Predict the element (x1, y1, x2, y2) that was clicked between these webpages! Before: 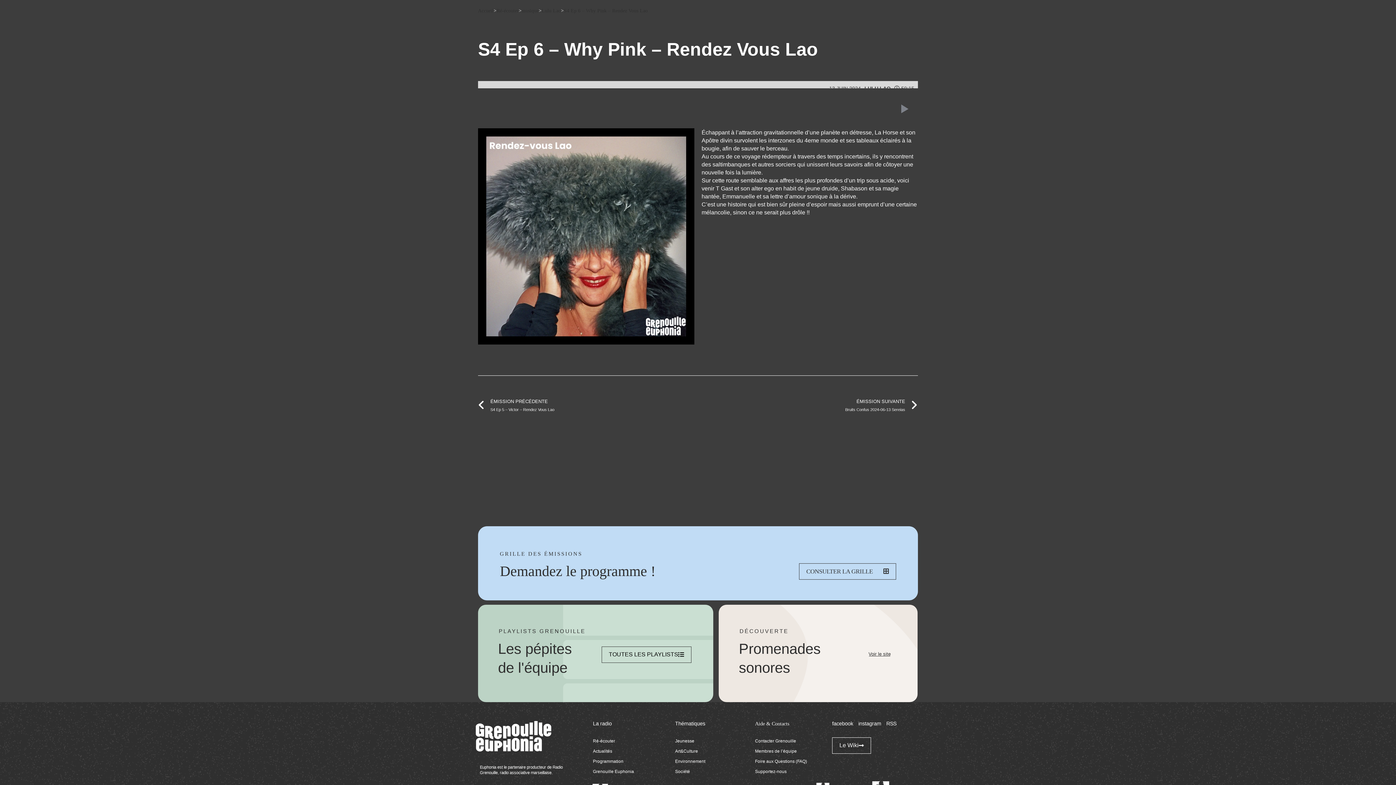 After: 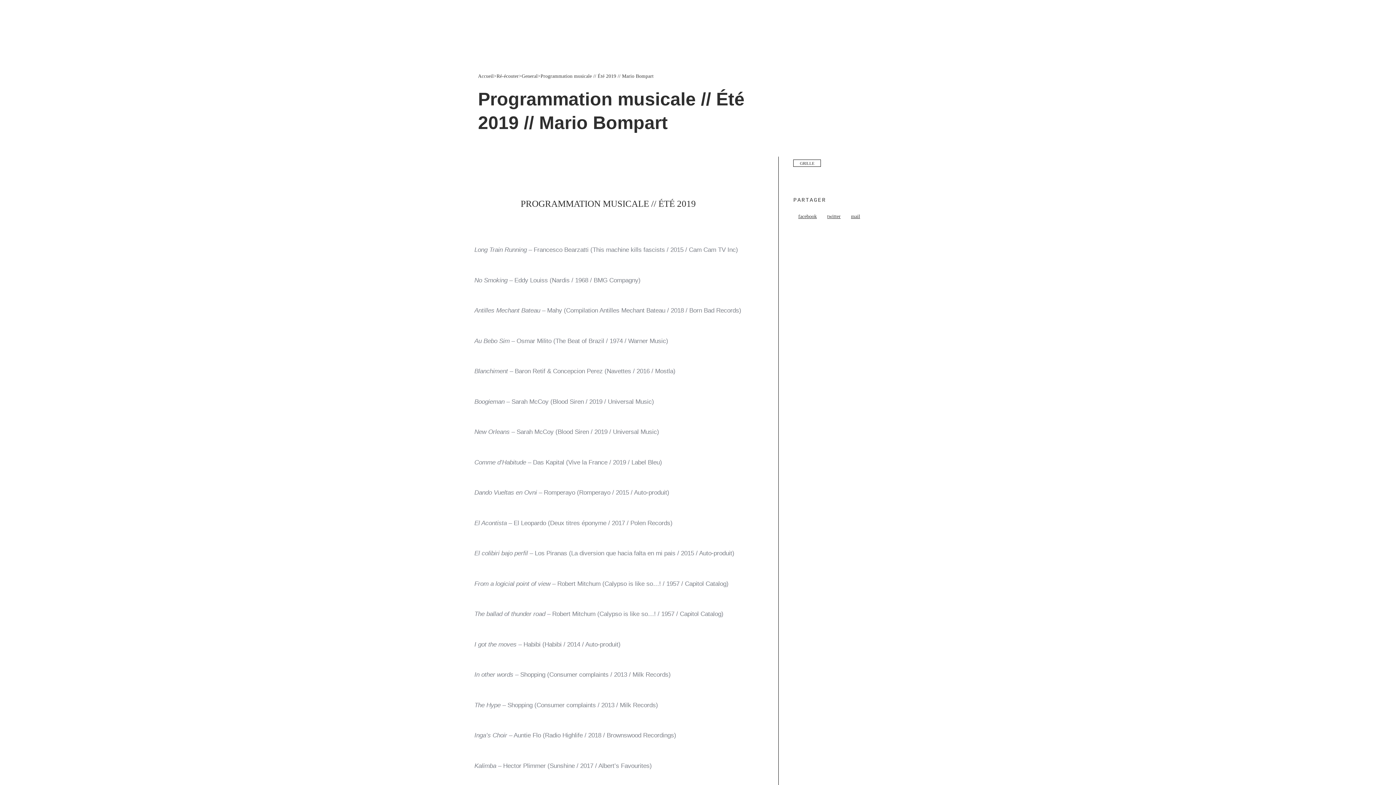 Action: label: CONSULTER LA GRILLE  bbox: (799, 563, 896, 580)